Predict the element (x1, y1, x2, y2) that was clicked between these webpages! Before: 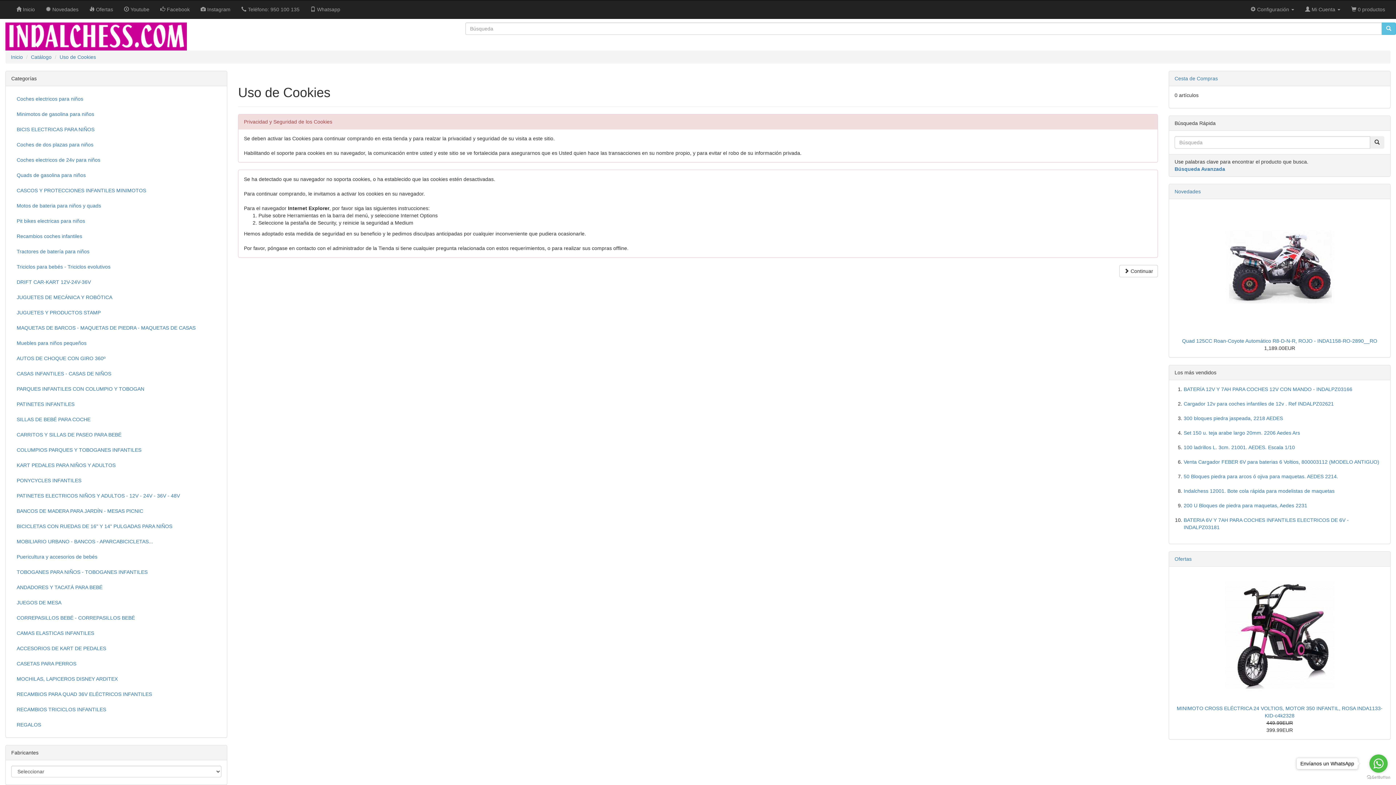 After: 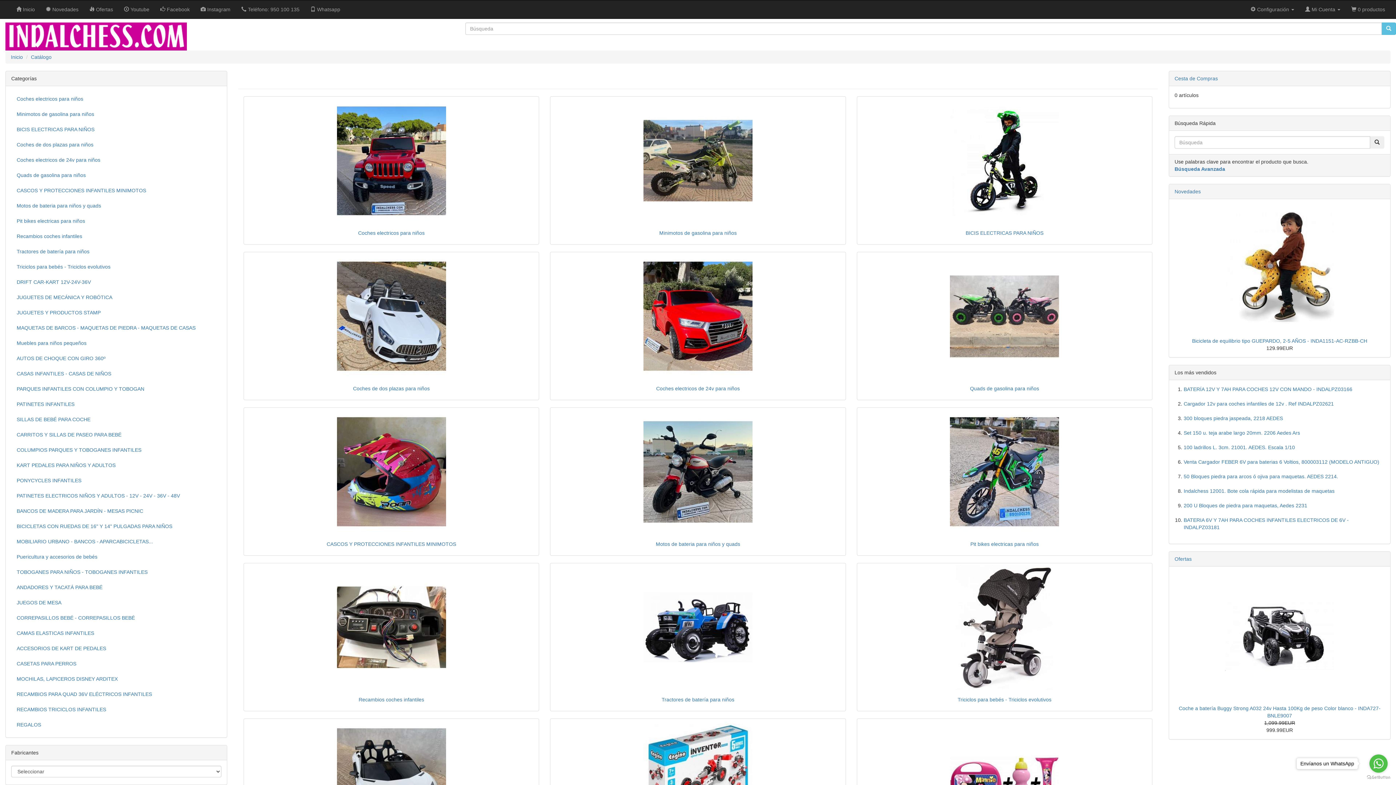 Action: bbox: (10, 0, 40, 18) label:  Inicio